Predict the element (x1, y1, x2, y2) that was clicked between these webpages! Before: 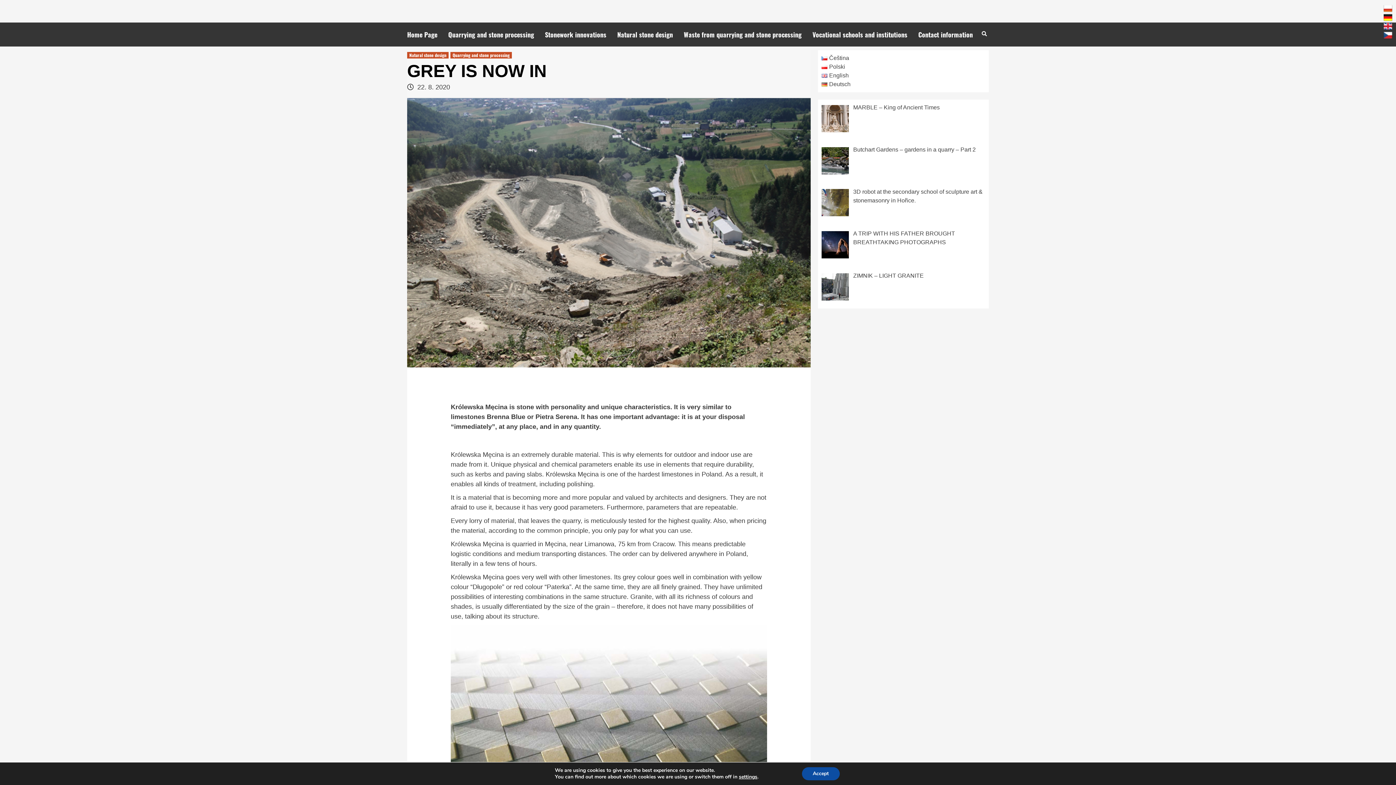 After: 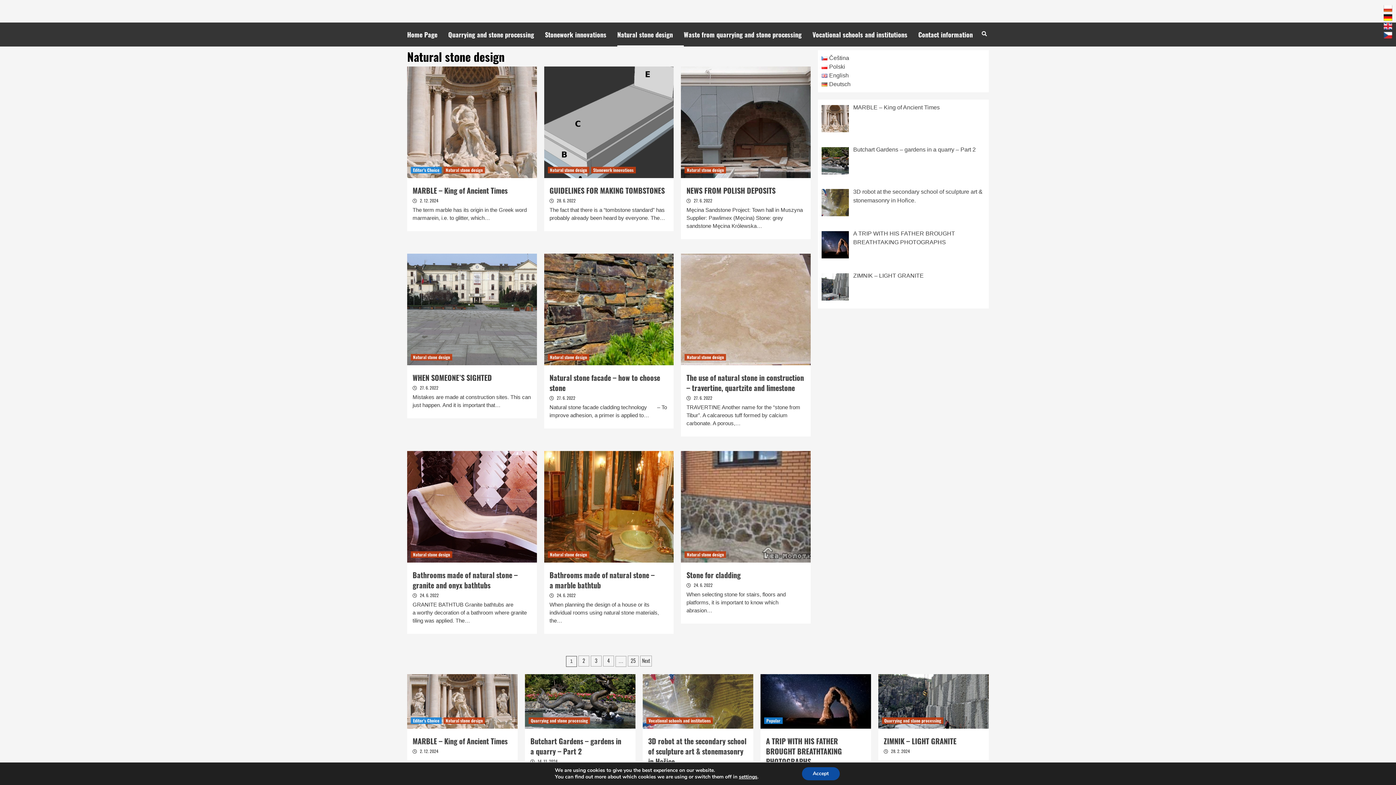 Action: bbox: (617, 22, 684, 46) label: Natural stone design